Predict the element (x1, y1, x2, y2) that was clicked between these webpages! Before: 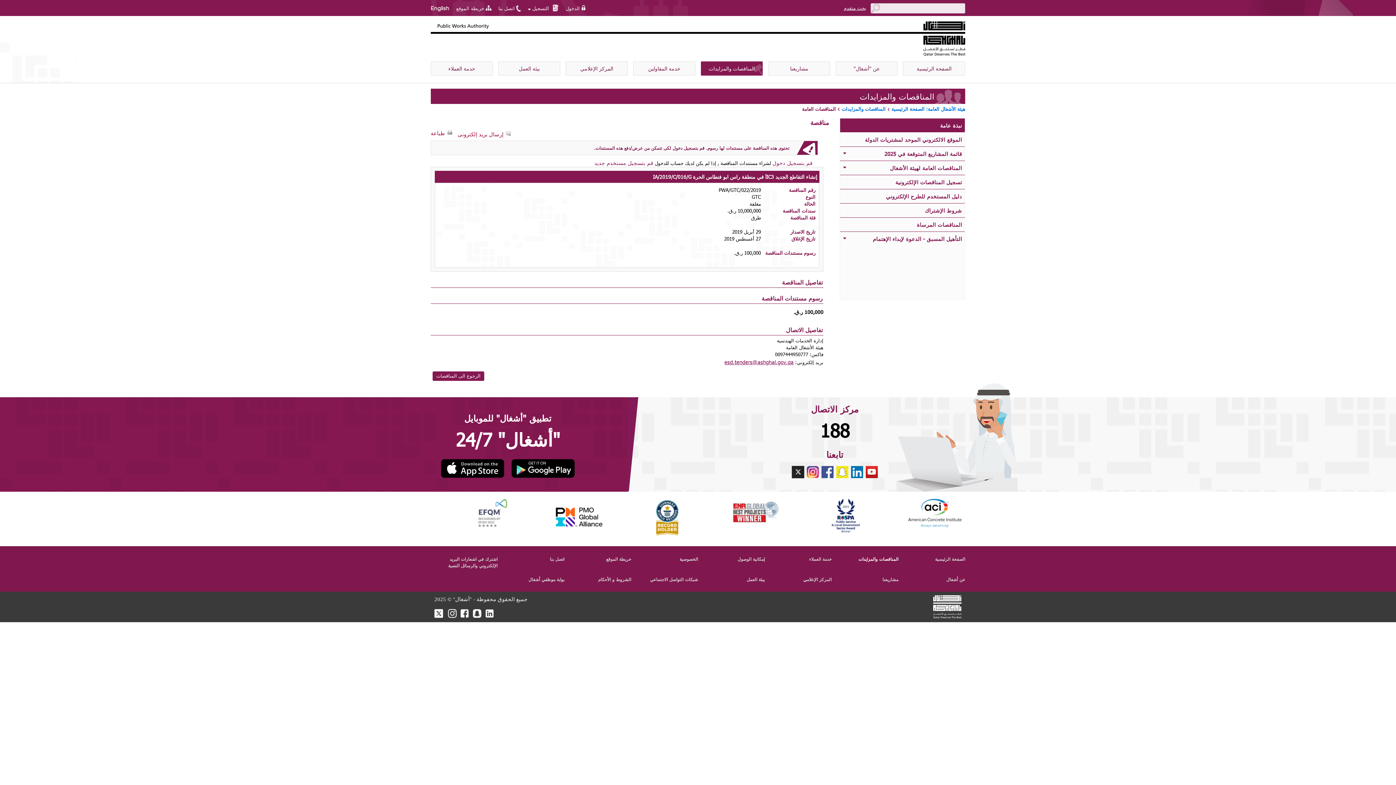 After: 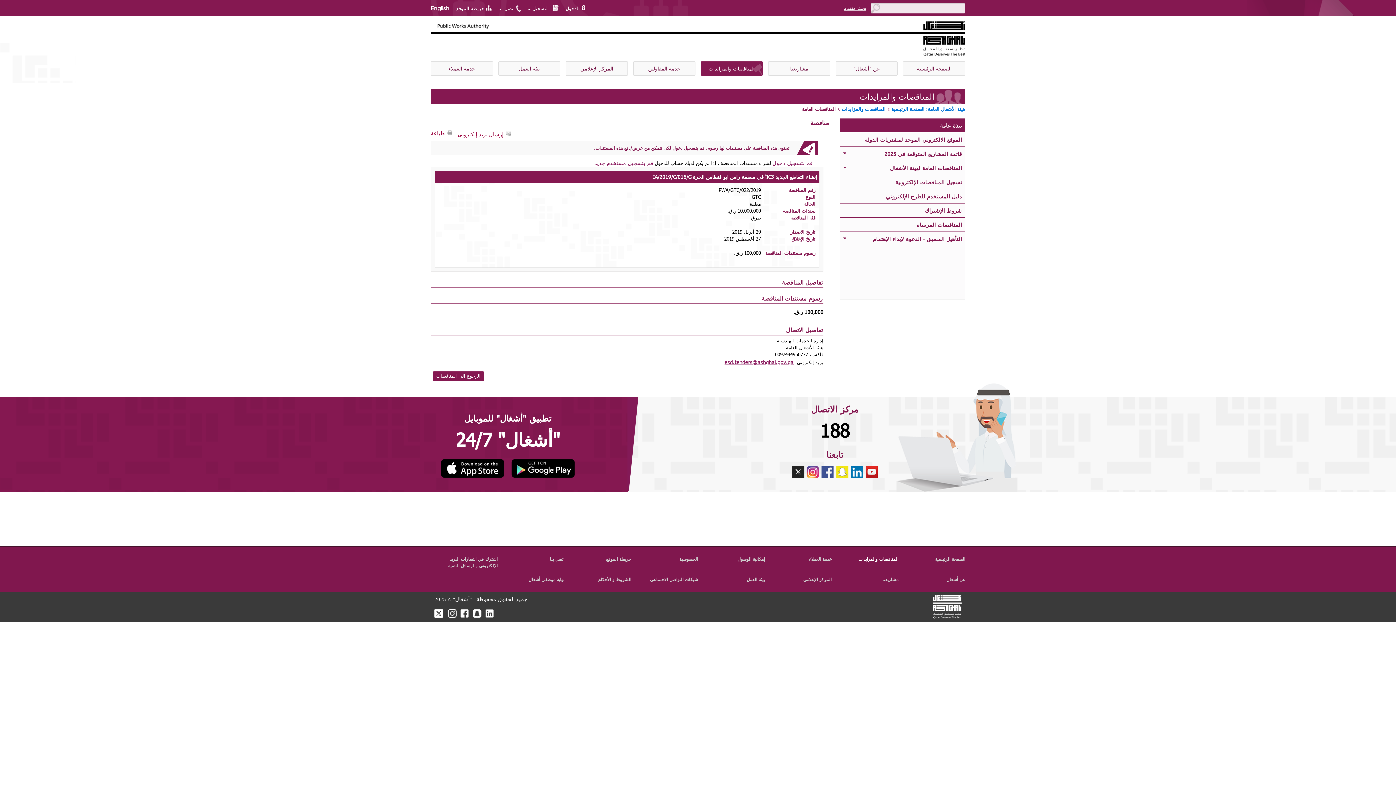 Action: label: طباعة bbox: (430, 130, 452, 136)